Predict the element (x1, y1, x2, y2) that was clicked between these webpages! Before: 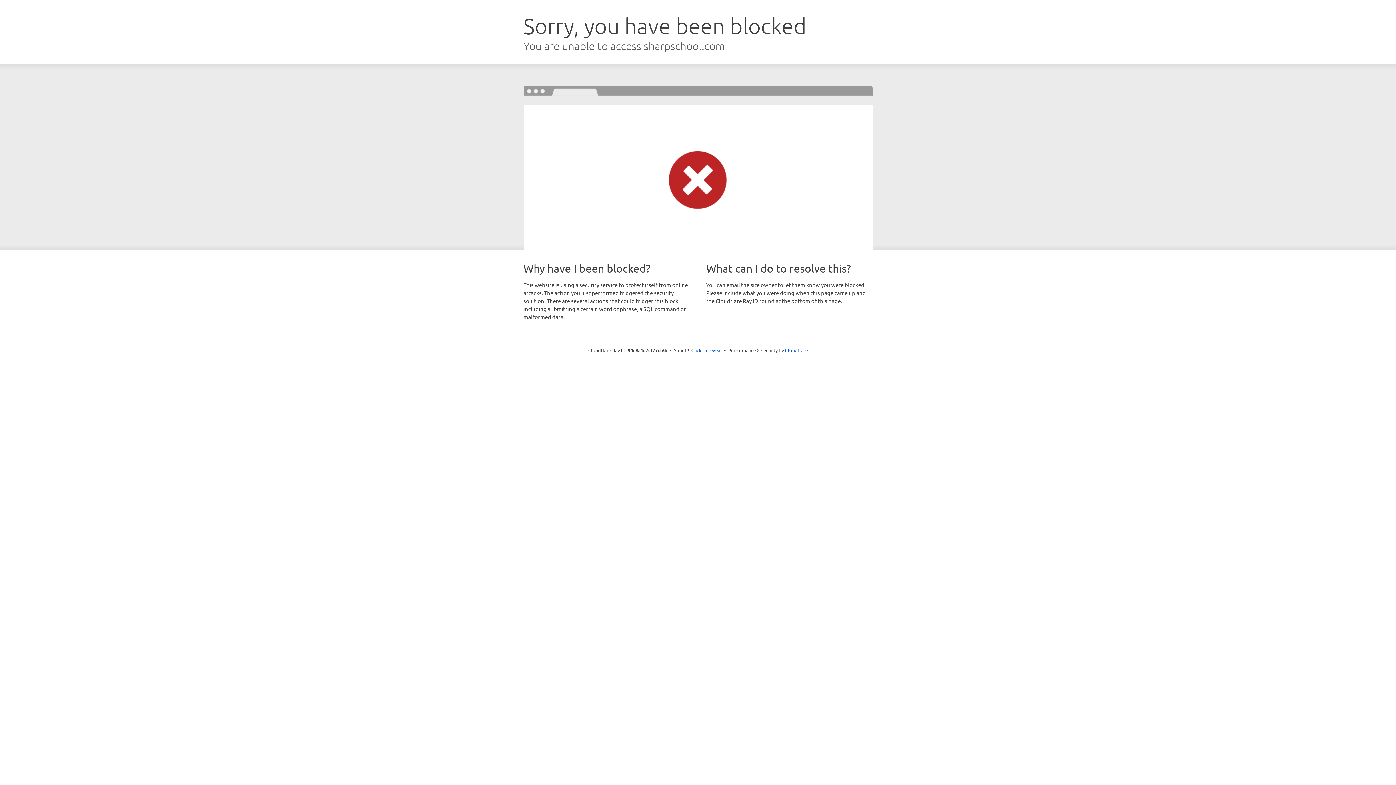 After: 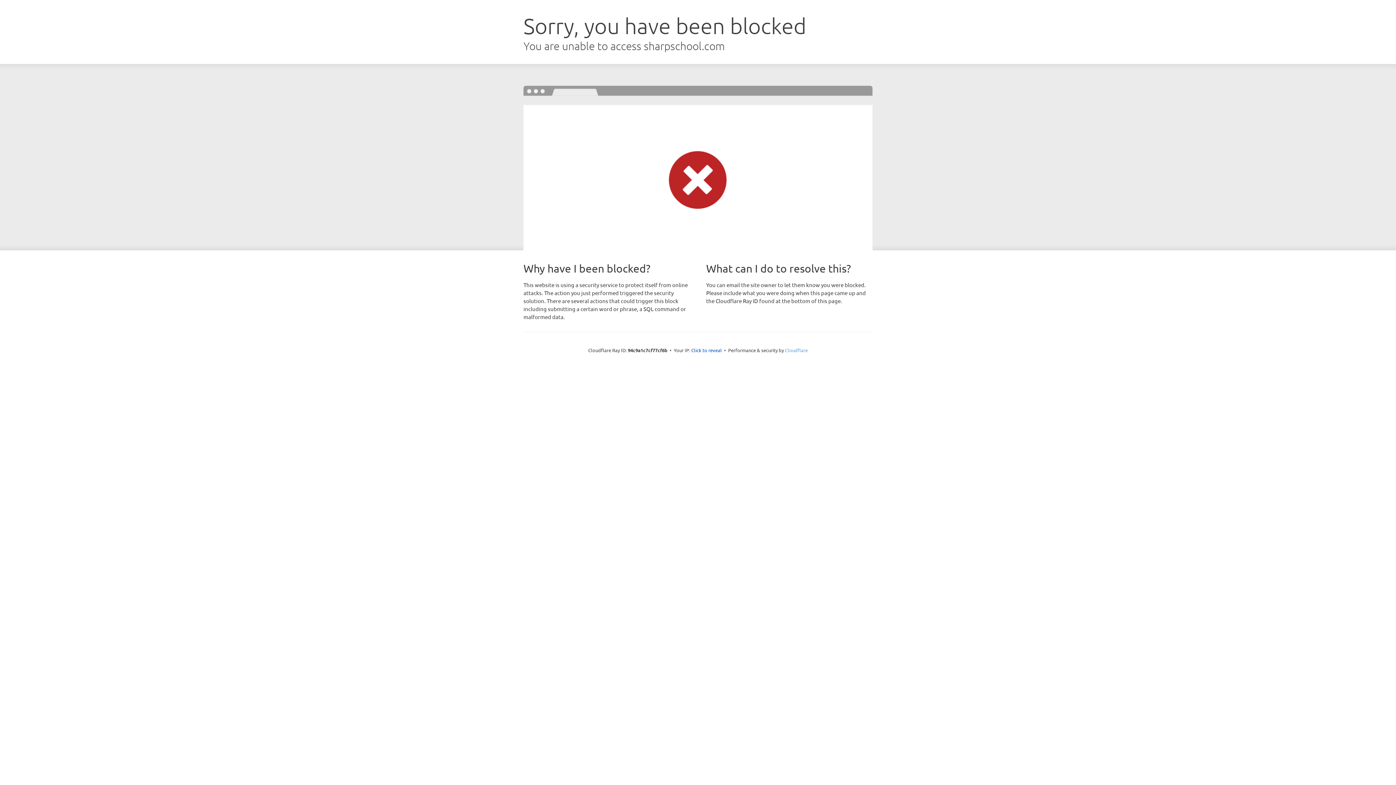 Action: bbox: (785, 347, 808, 353) label: Cloudflare